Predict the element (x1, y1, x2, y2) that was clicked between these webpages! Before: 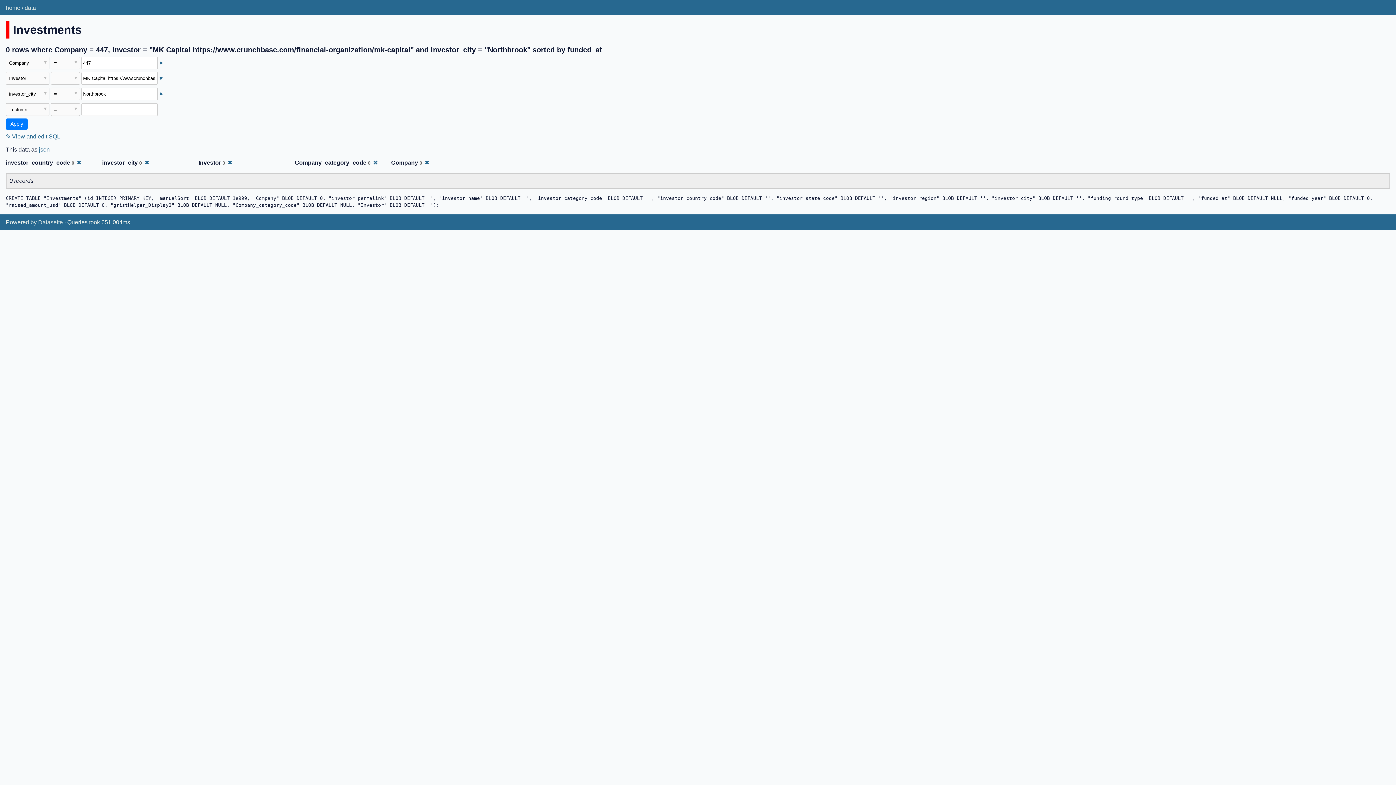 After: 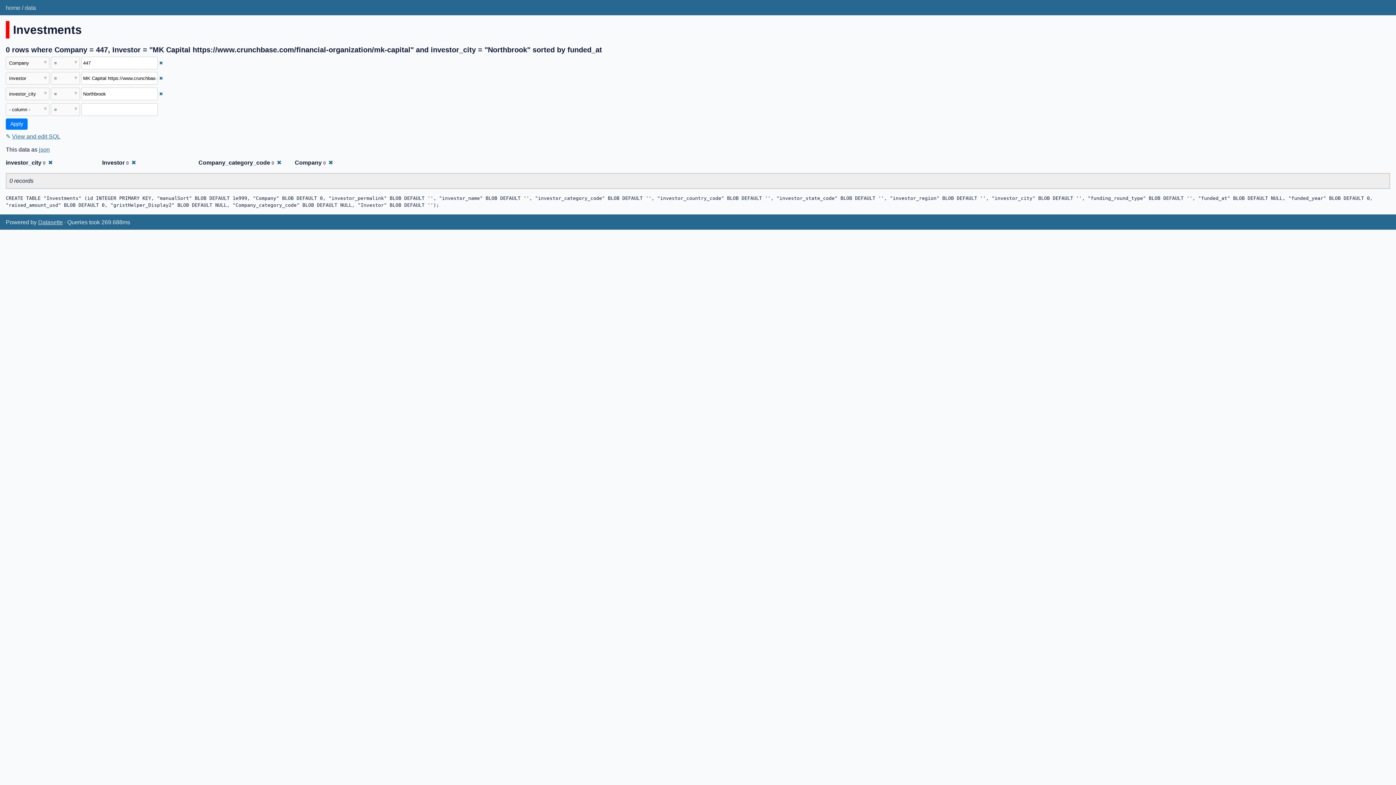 Action: bbox: (76, 159, 81, 165) label: ✖